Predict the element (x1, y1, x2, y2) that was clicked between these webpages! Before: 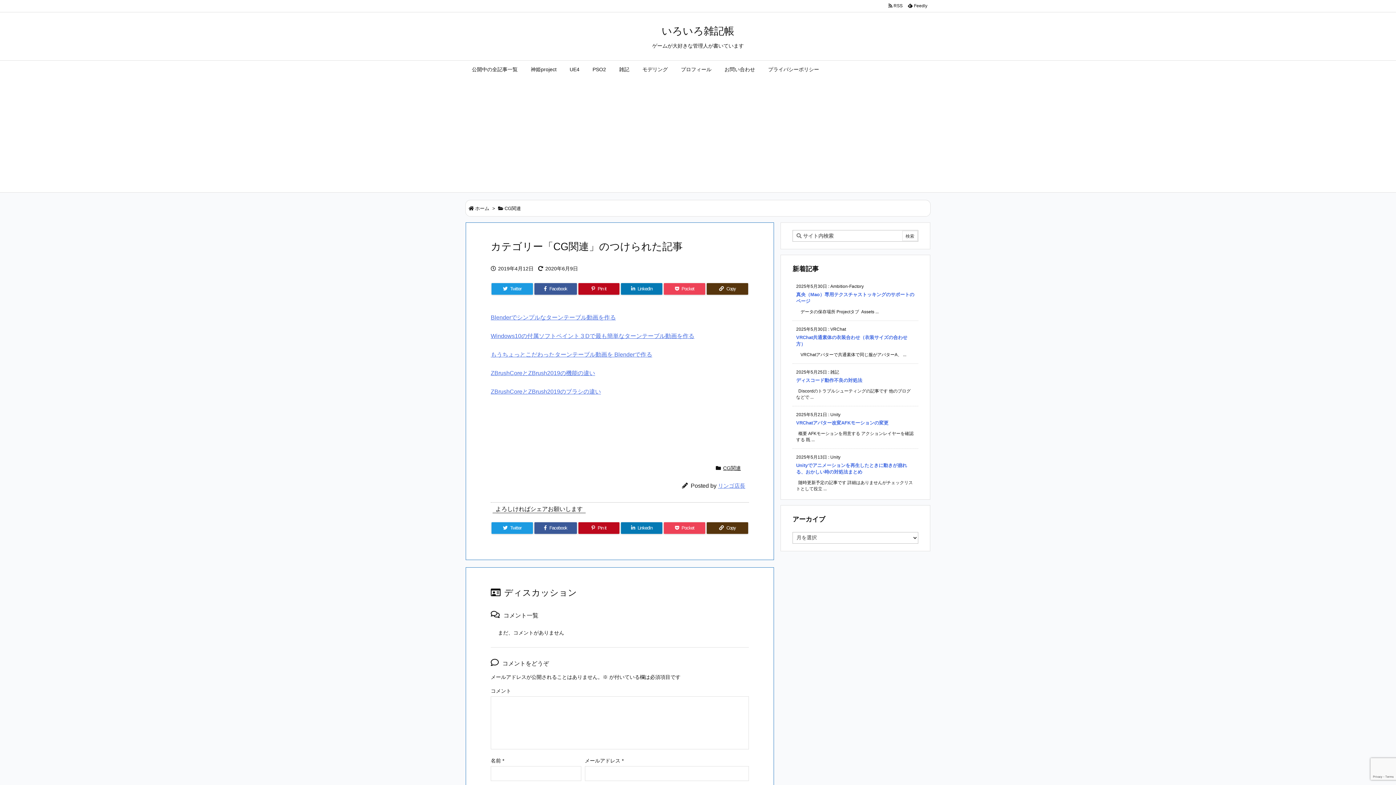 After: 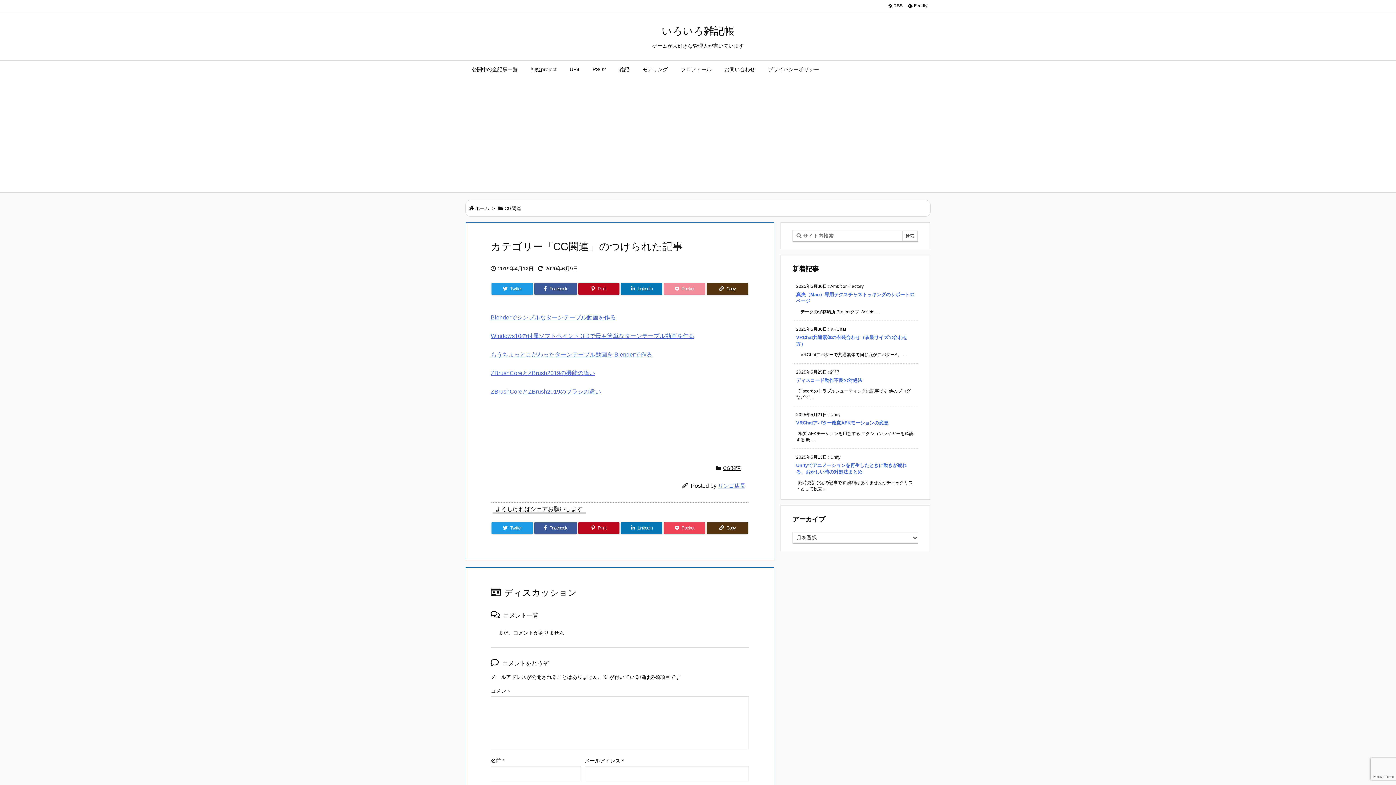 Action: bbox: (664, 283, 705, 295) label: Pocket